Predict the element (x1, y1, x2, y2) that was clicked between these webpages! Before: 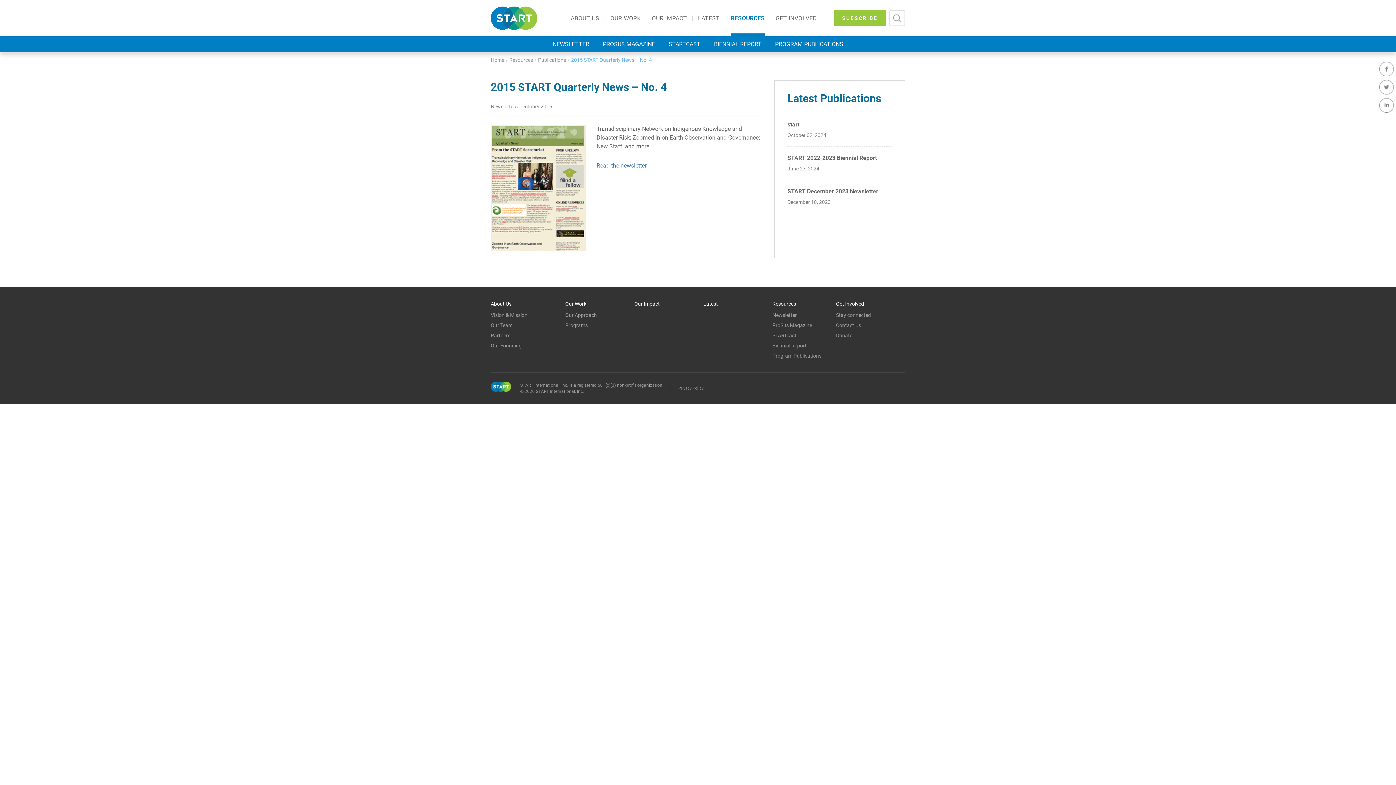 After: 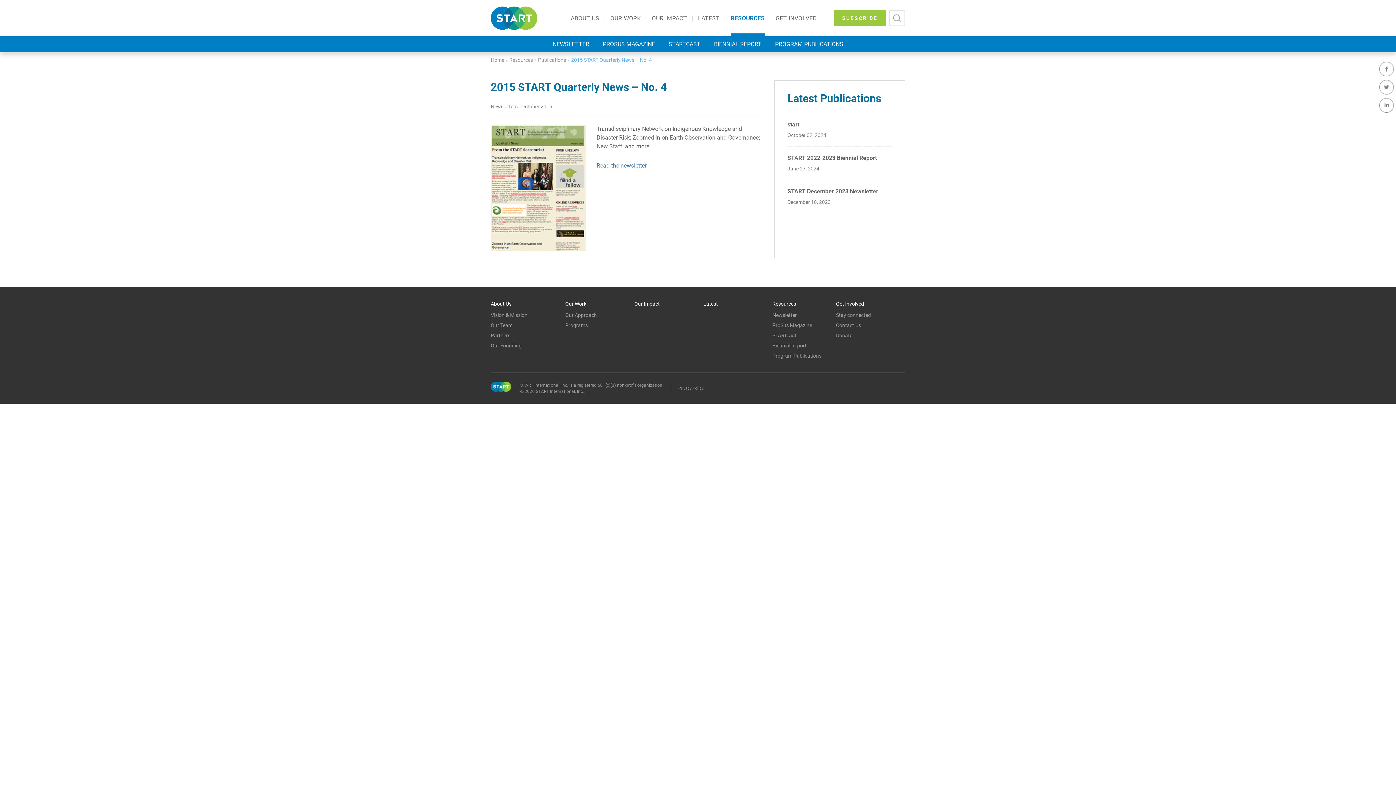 Action: bbox: (834, 10, 885, 26) label: SUBSCRIBE